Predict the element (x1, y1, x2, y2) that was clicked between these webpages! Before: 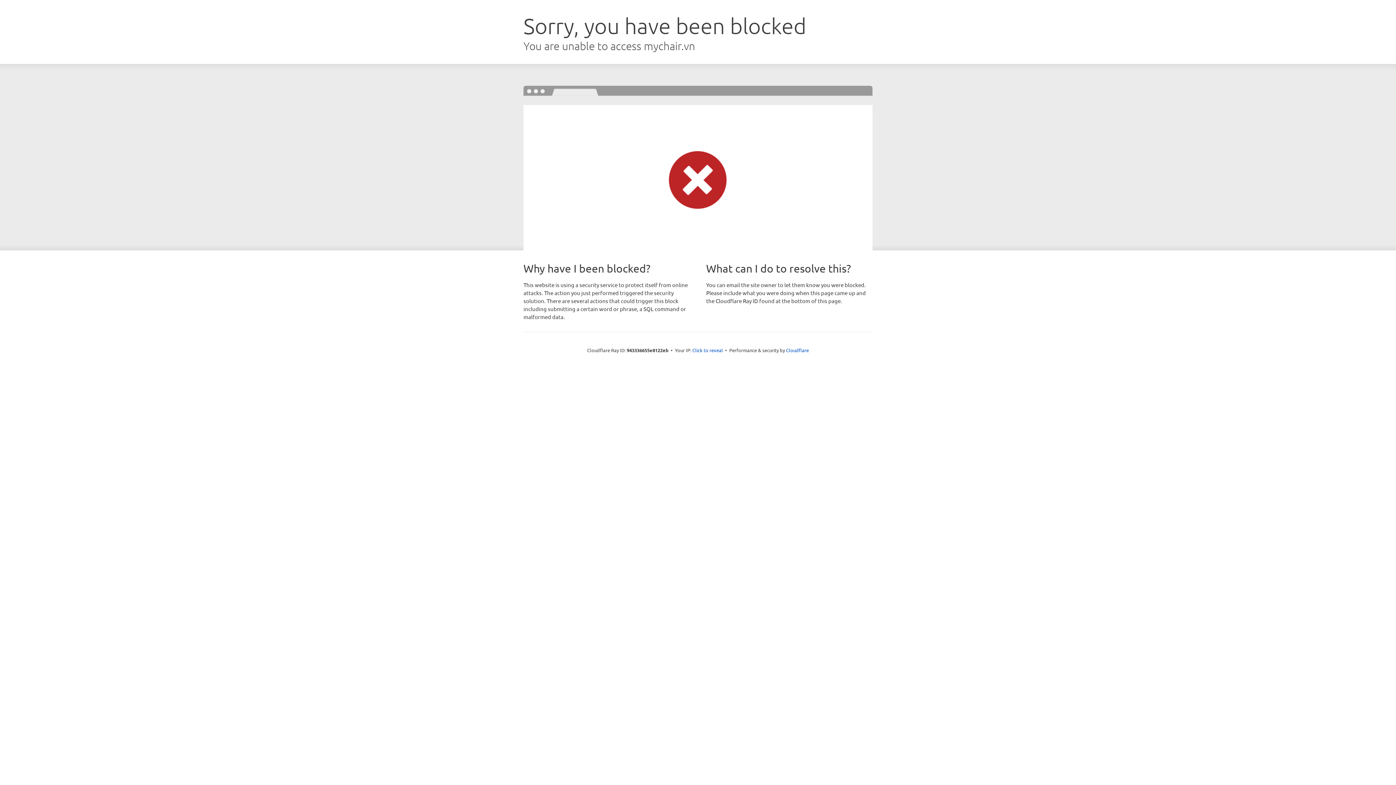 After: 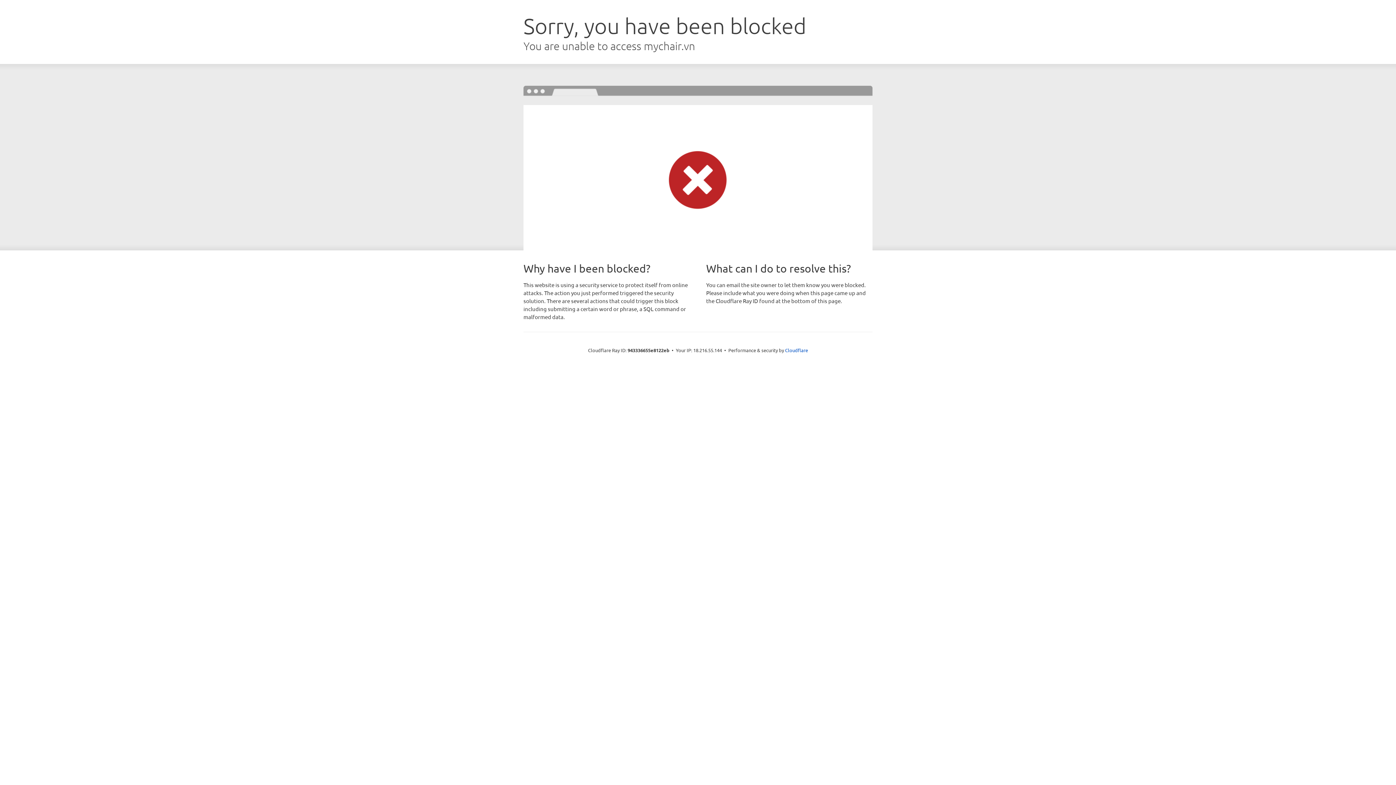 Action: bbox: (692, 346, 723, 353) label: Click to reveal